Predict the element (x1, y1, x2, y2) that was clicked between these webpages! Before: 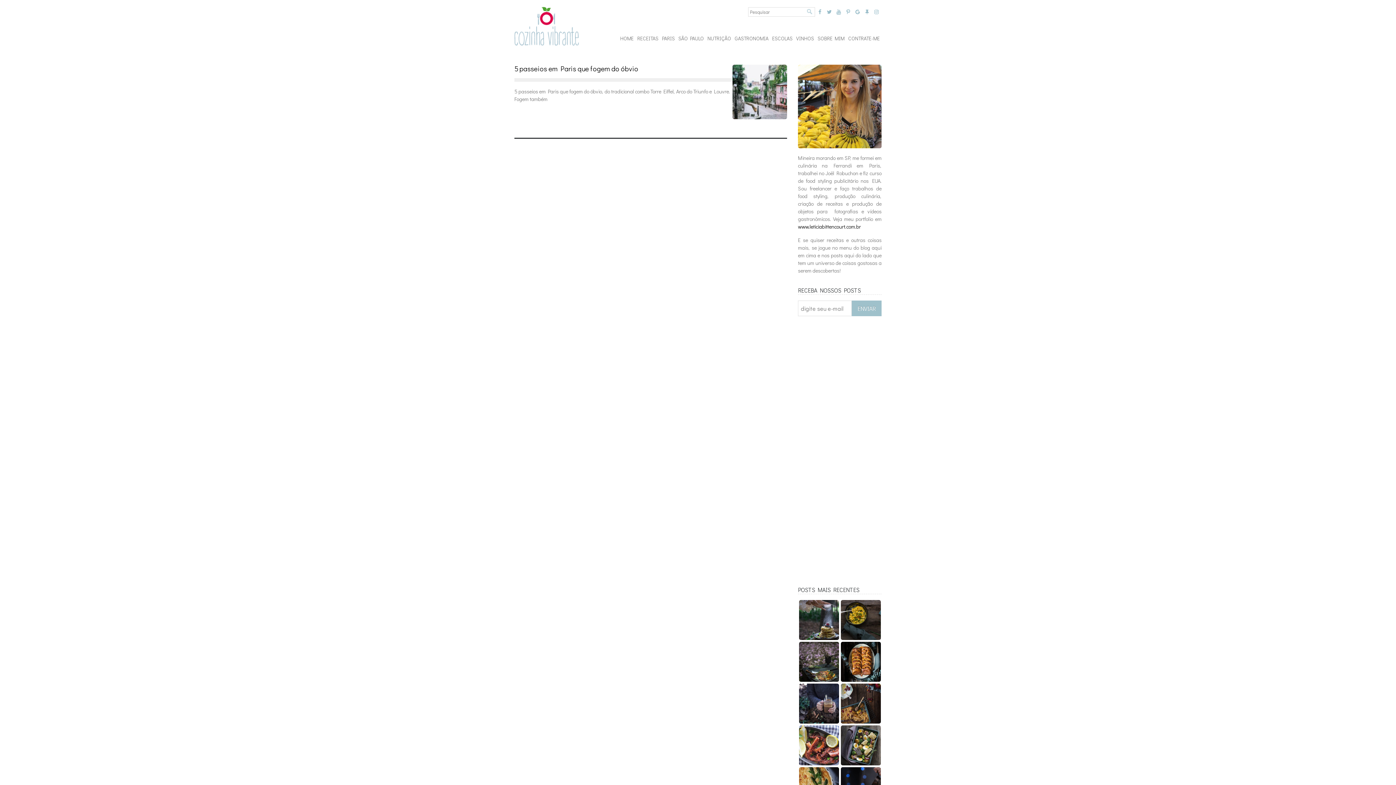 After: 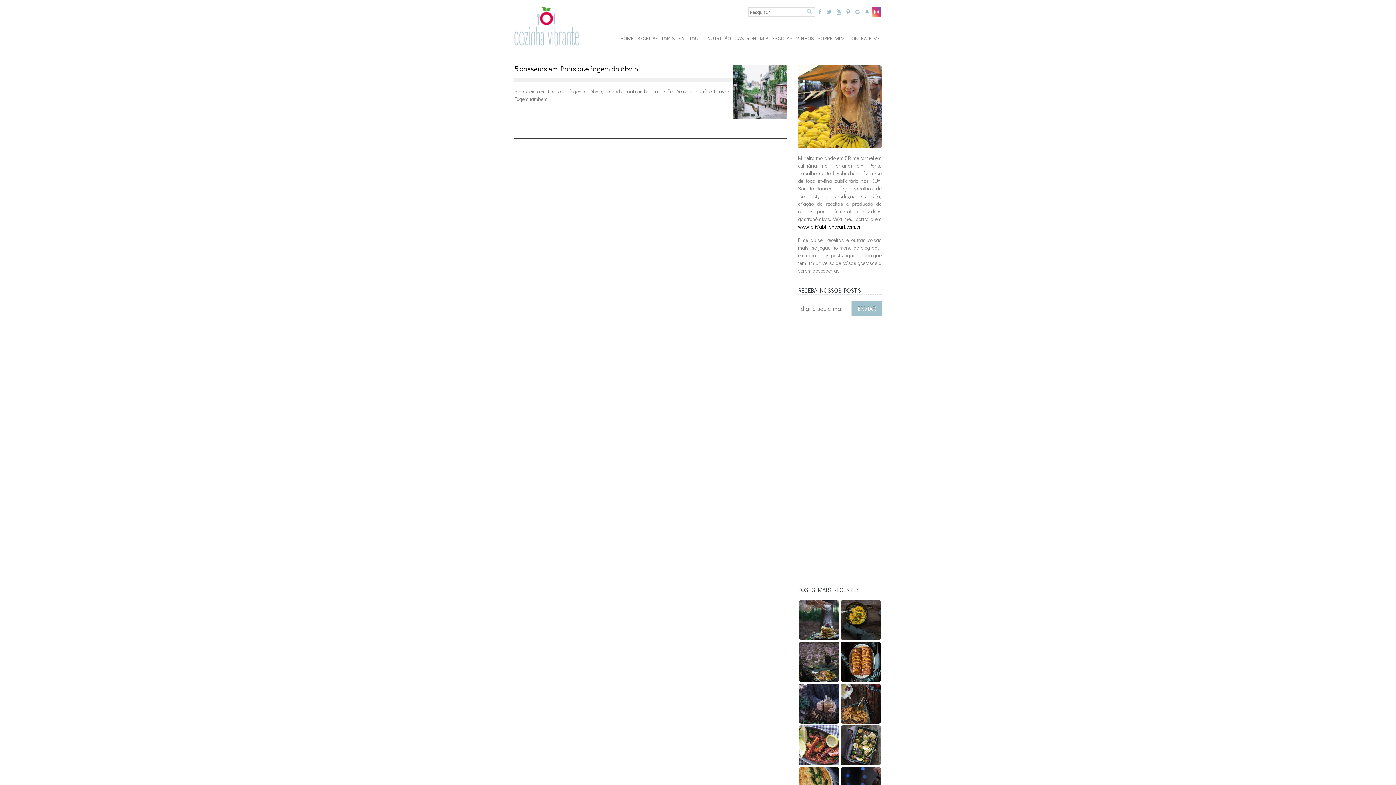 Action: bbox: (872, 7, 881, 16)